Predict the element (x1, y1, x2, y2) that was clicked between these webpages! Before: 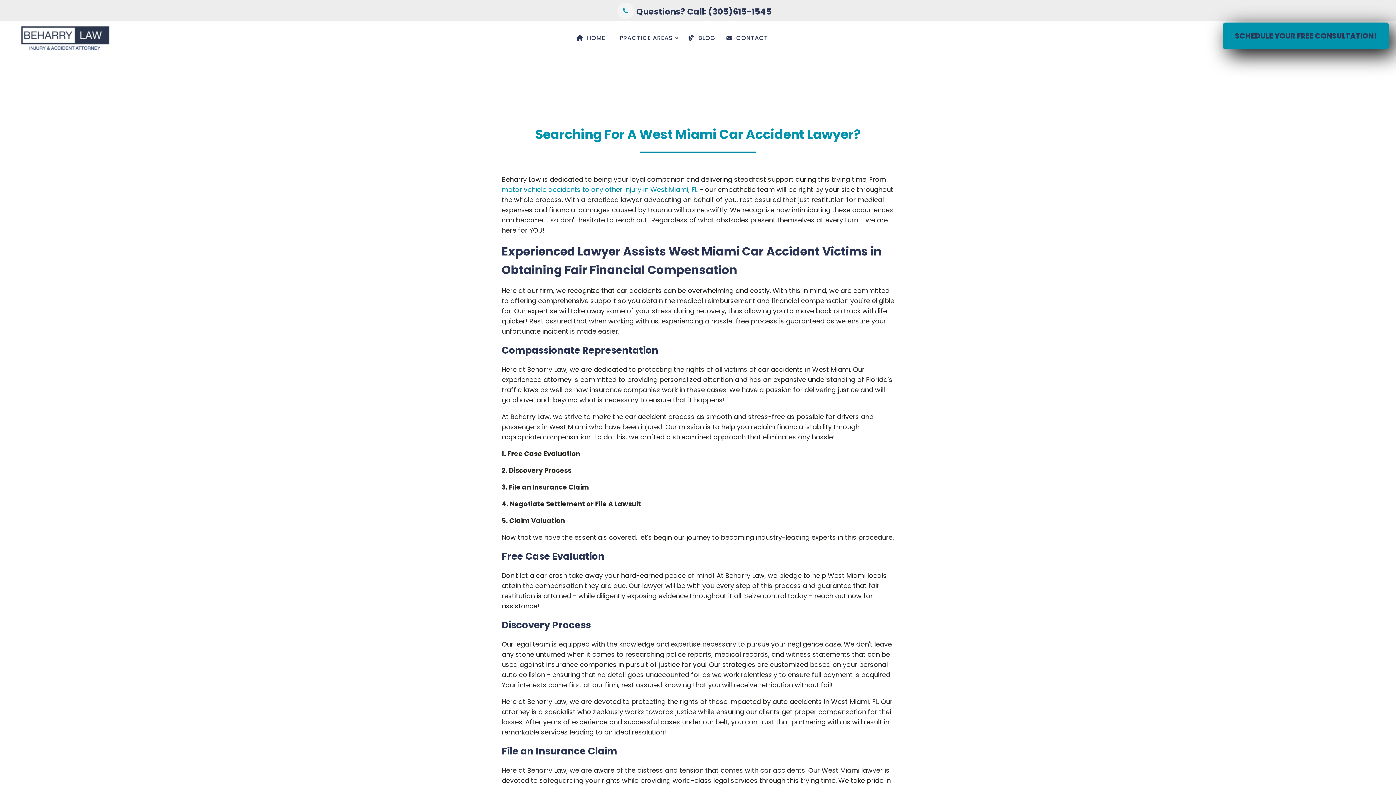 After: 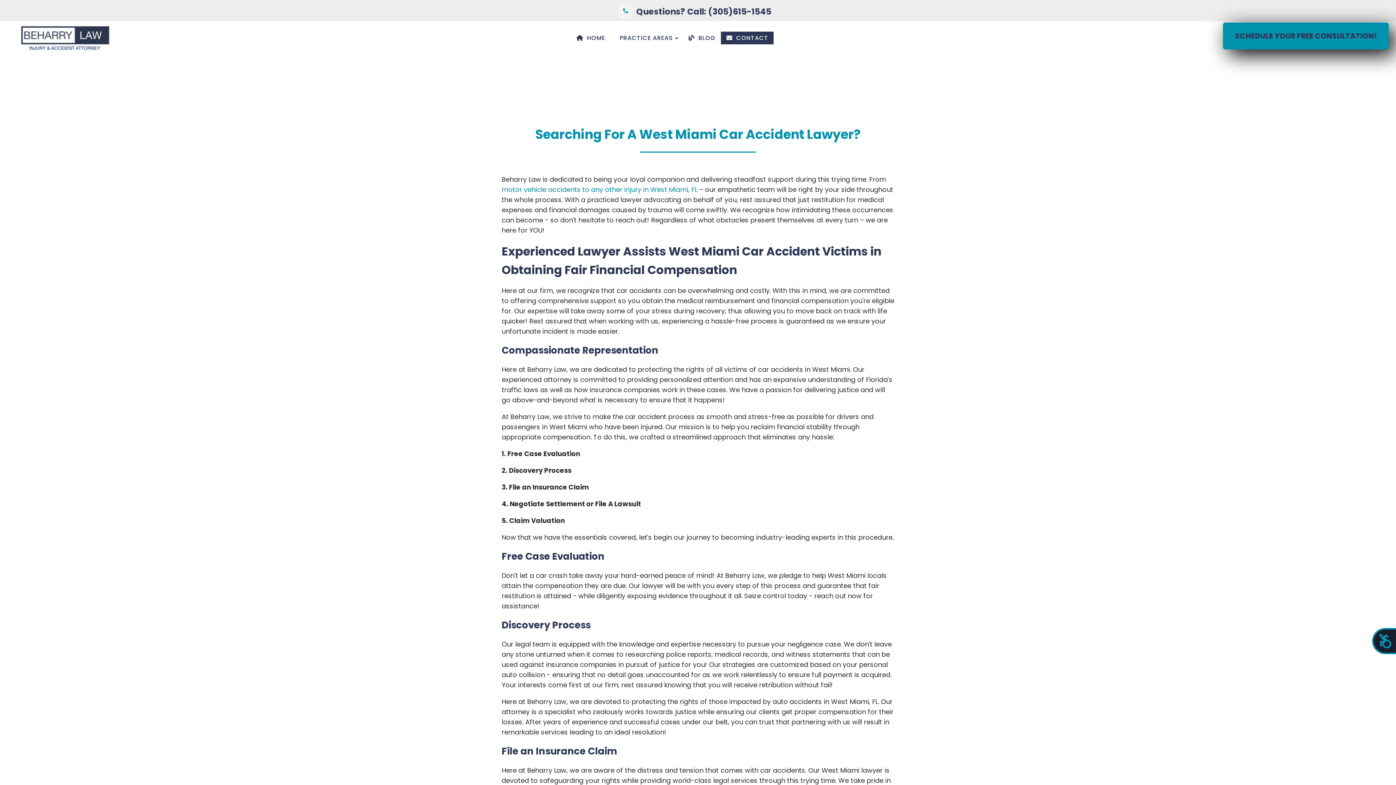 Action: bbox: (721, 31, 773, 44) label:   CONTACT